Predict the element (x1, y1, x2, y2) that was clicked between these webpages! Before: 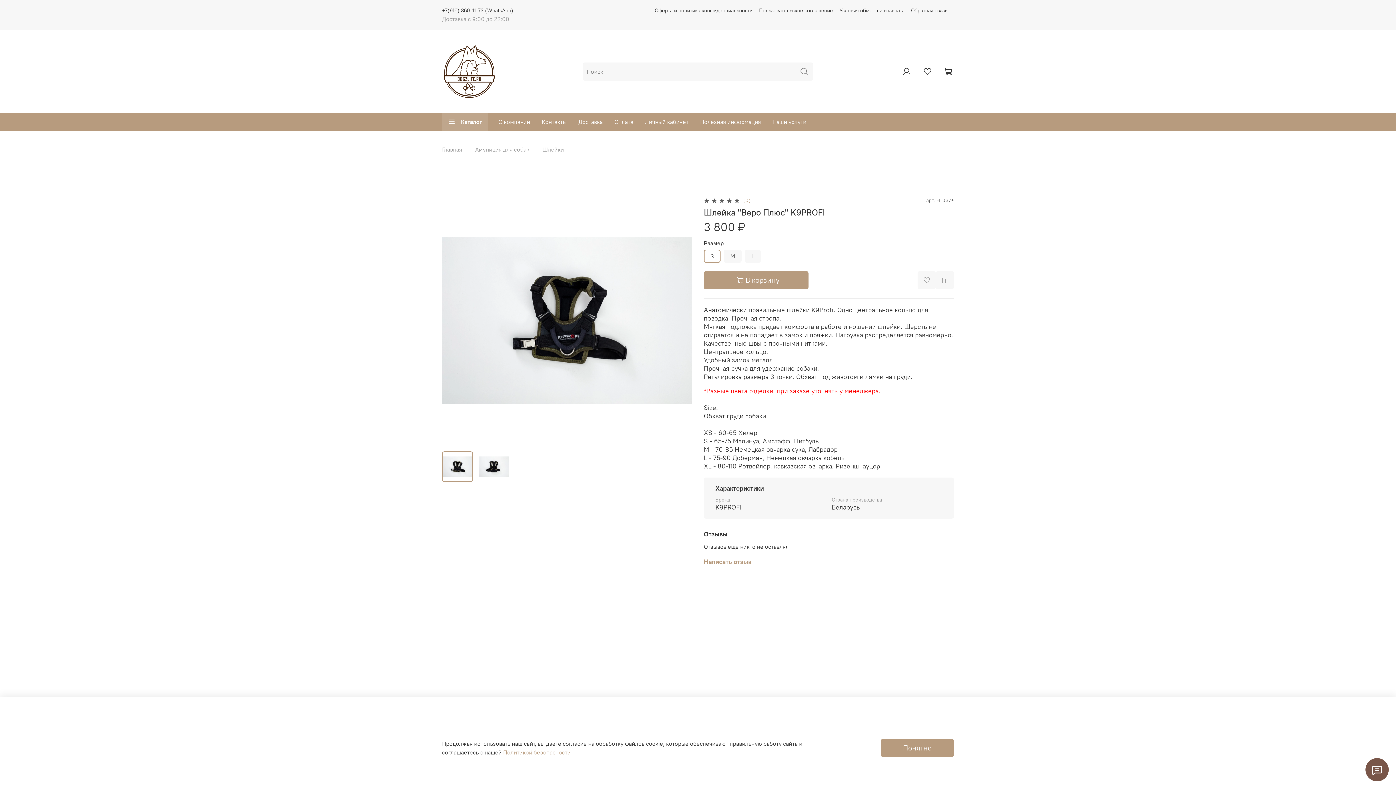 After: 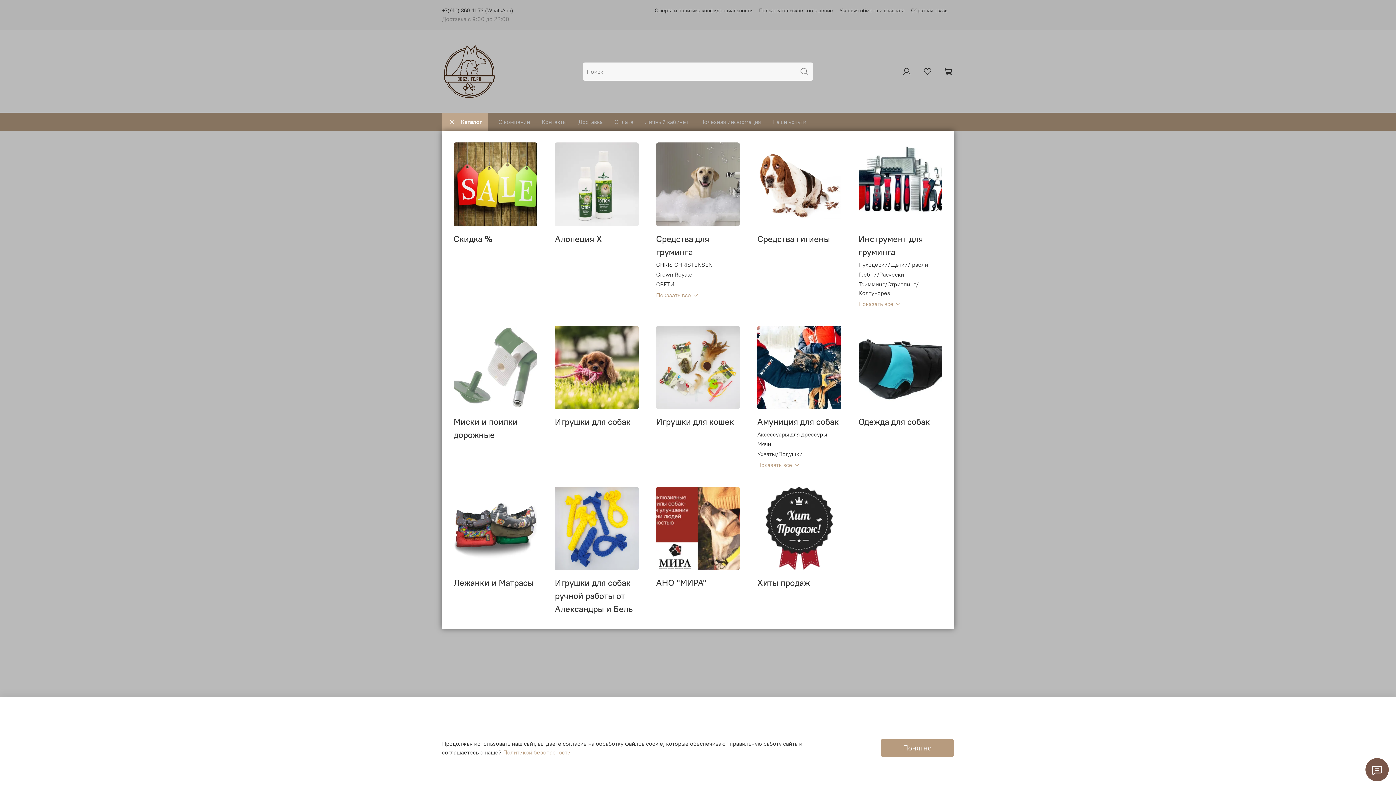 Action: label: Каталог bbox: (442, 112, 488, 130)